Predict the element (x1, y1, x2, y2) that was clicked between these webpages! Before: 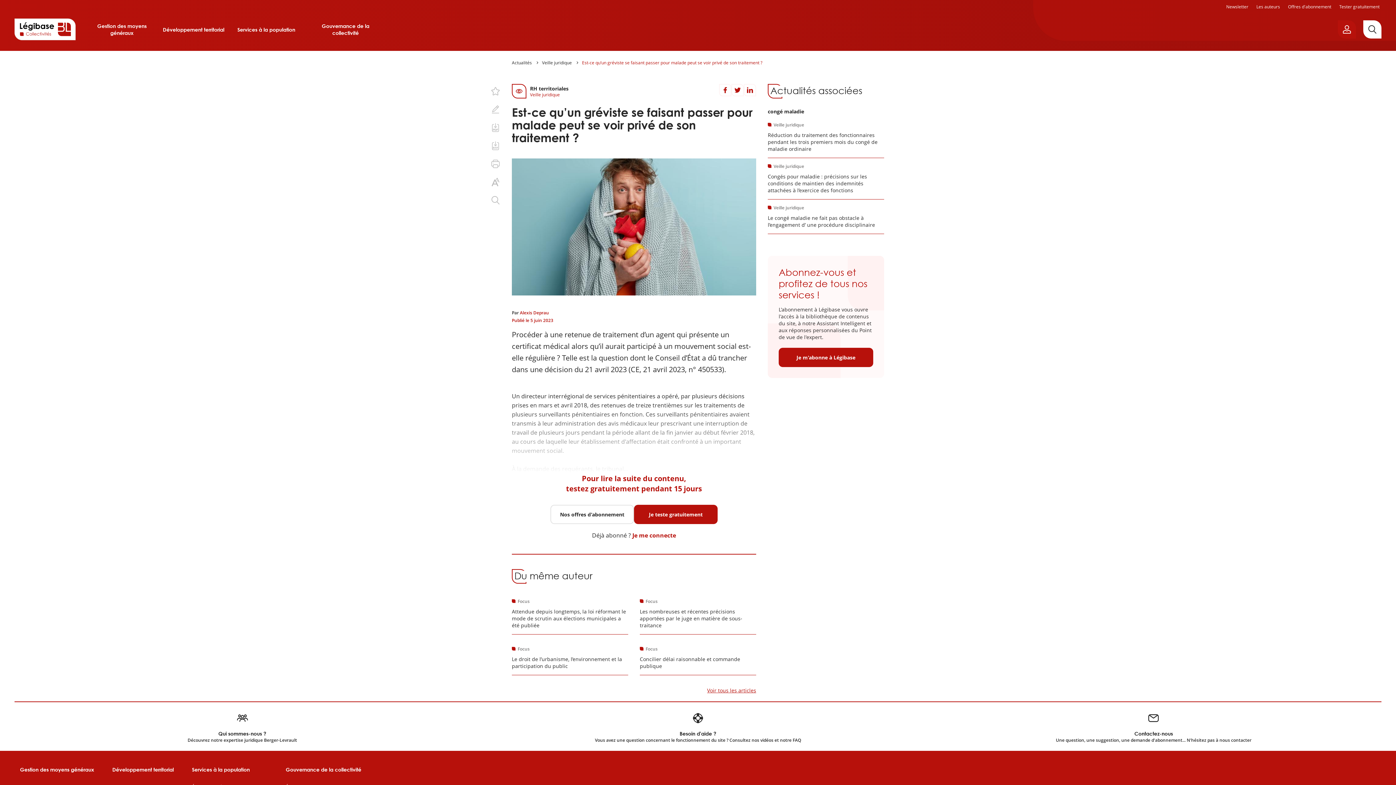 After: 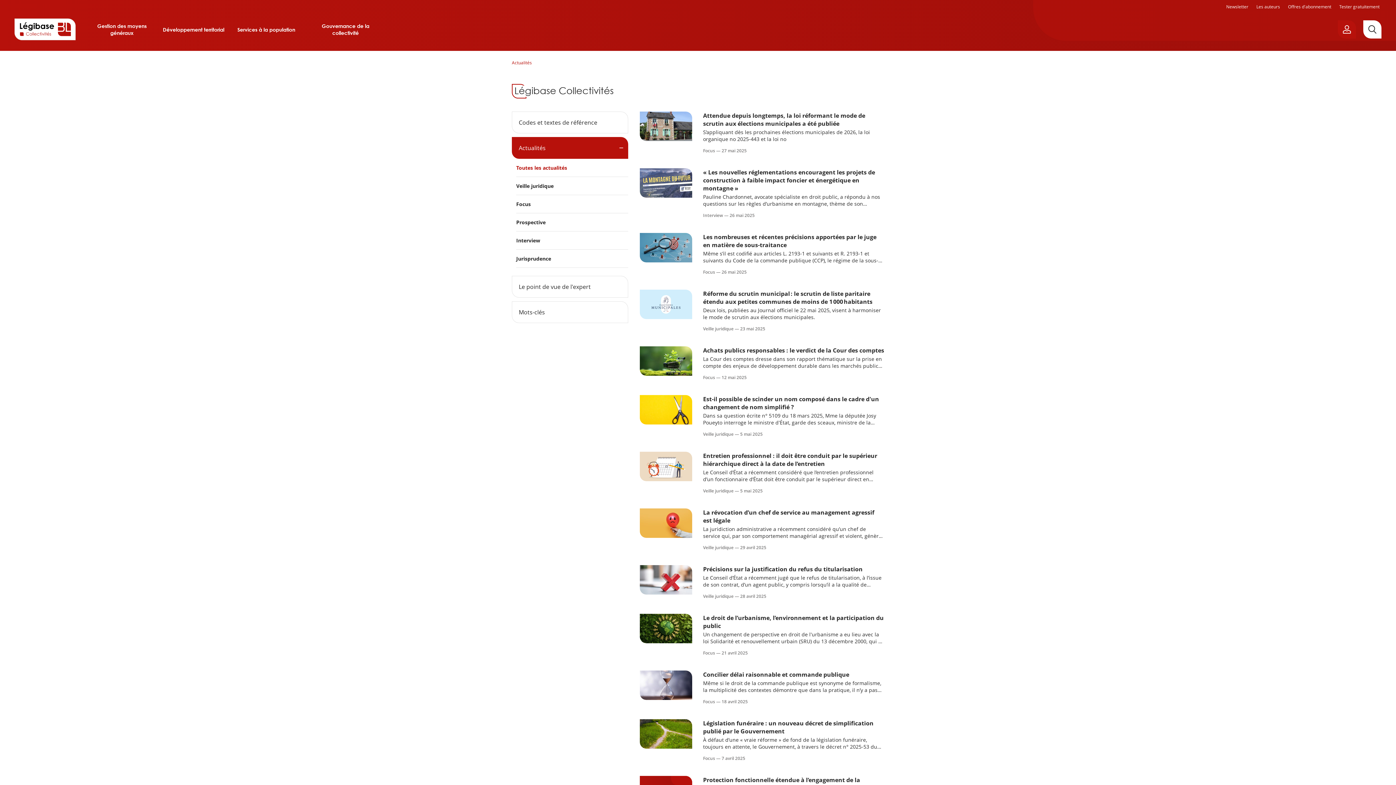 Action: label: Actualités bbox: (512, 59, 532, 65)